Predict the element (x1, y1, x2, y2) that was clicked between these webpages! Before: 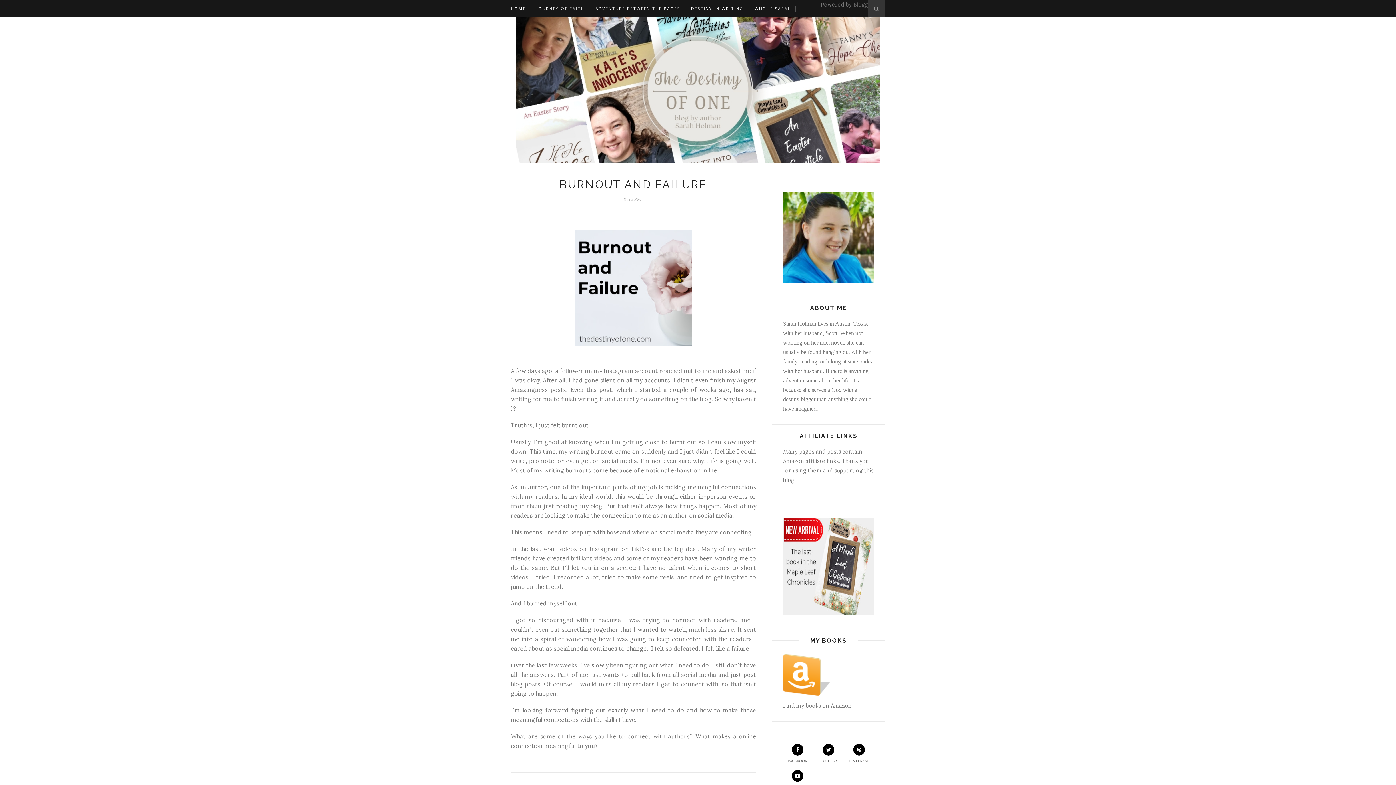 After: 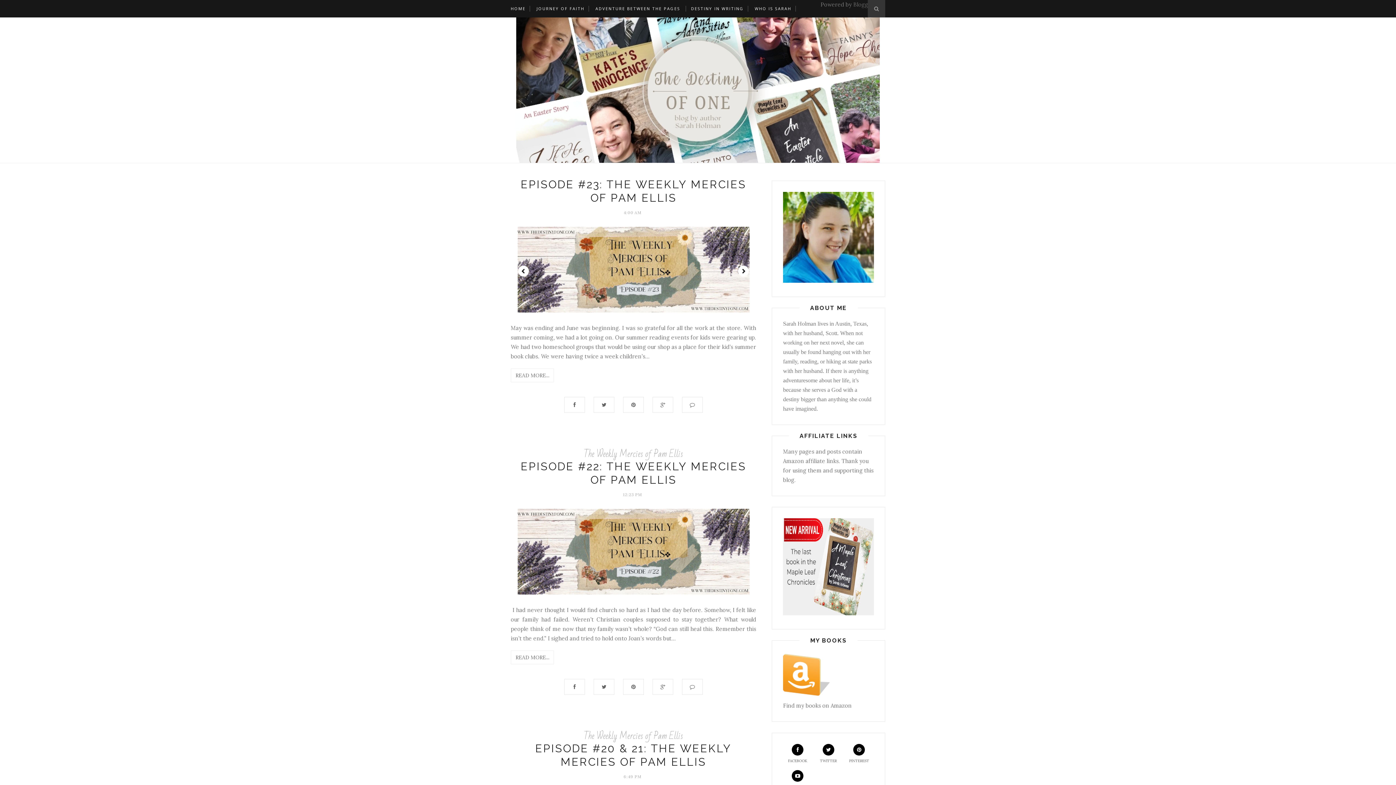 Action: bbox: (0, 17, 1396, 162)